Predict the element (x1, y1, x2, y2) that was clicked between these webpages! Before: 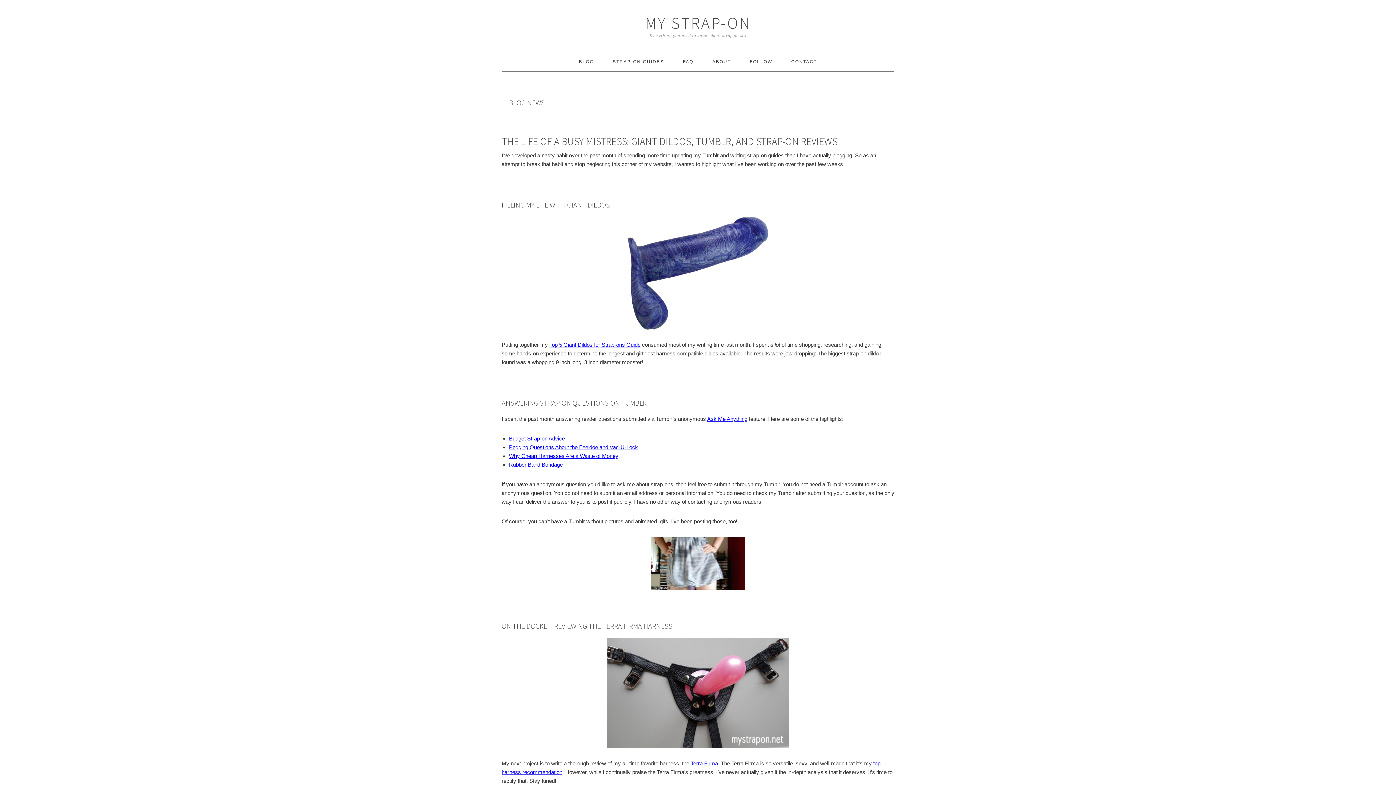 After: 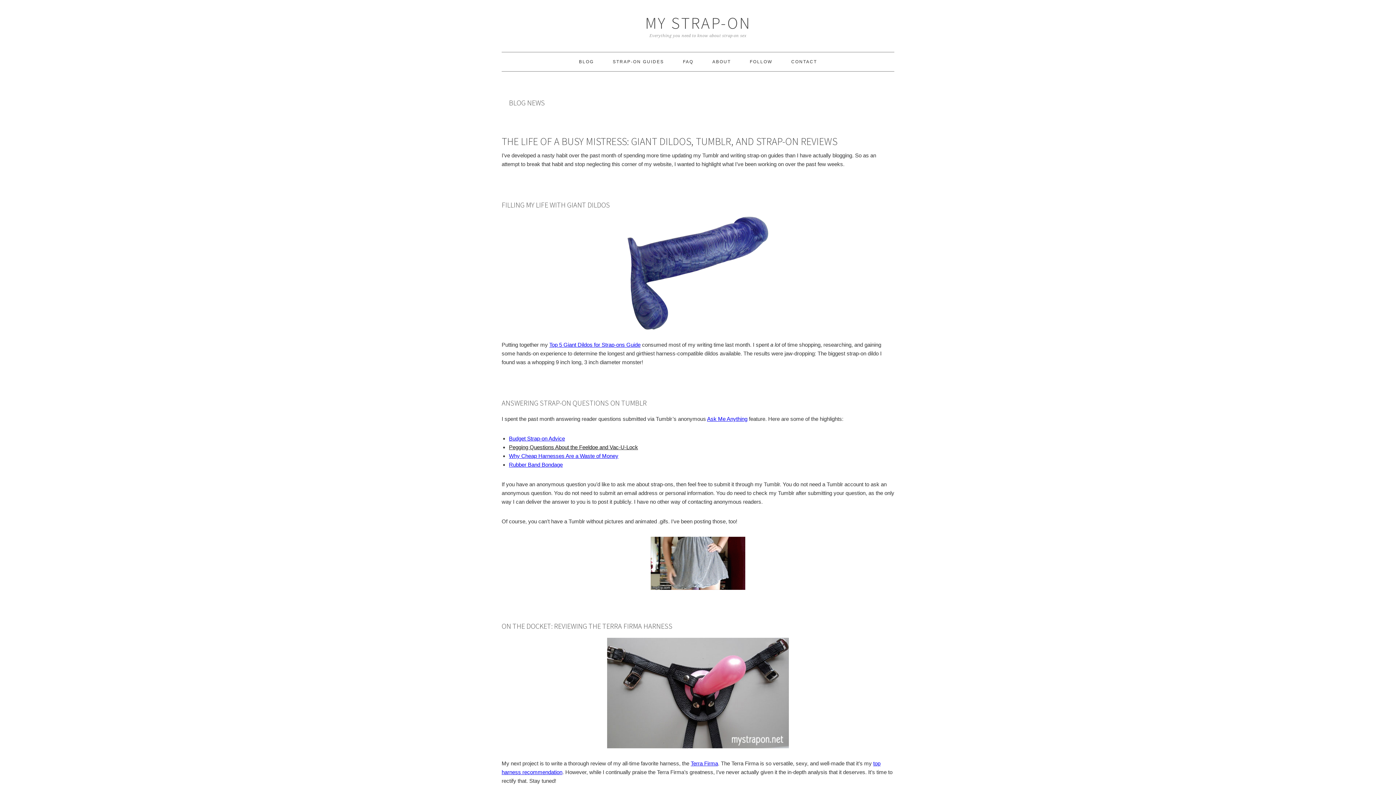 Action: label: Pegging Questions About the Feeldoe and Vac-U-Lock bbox: (509, 444, 638, 450)